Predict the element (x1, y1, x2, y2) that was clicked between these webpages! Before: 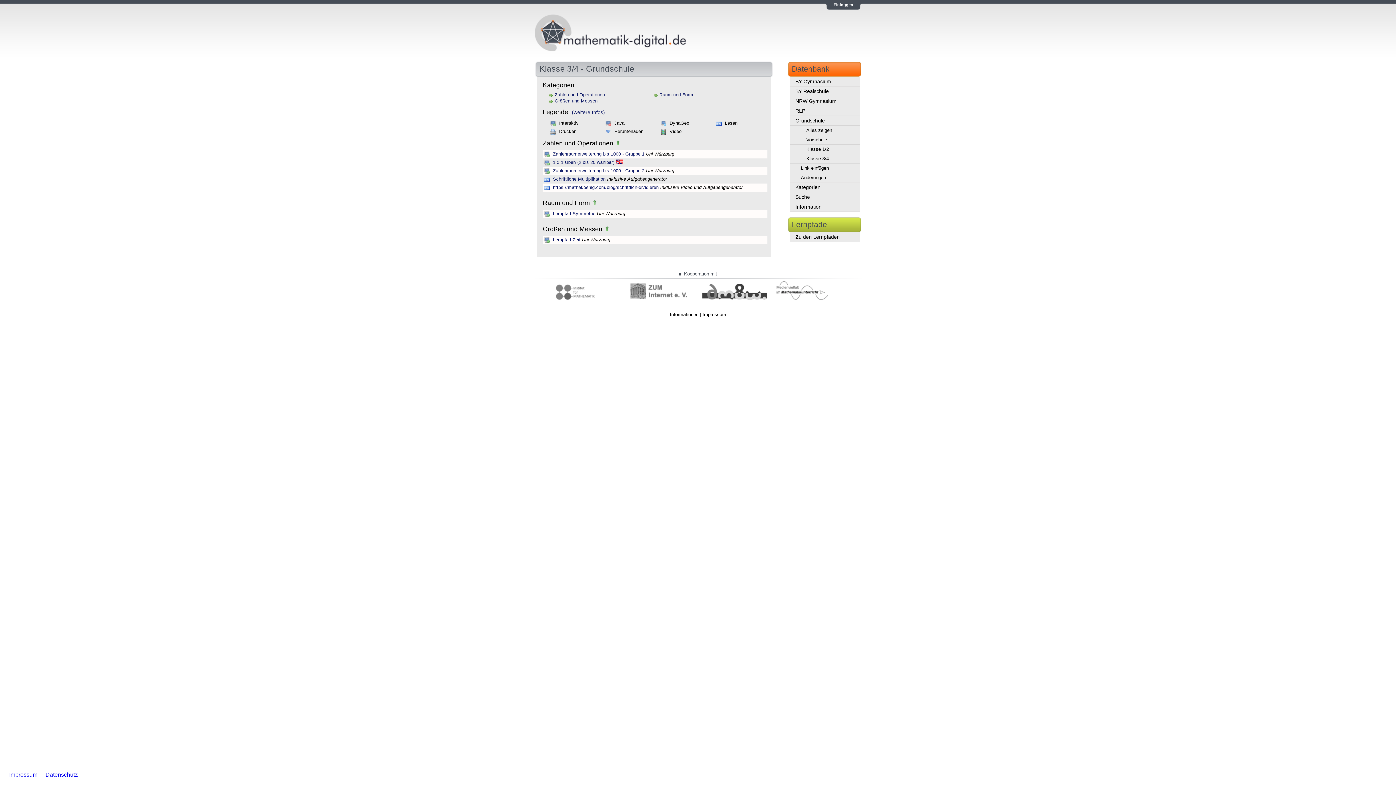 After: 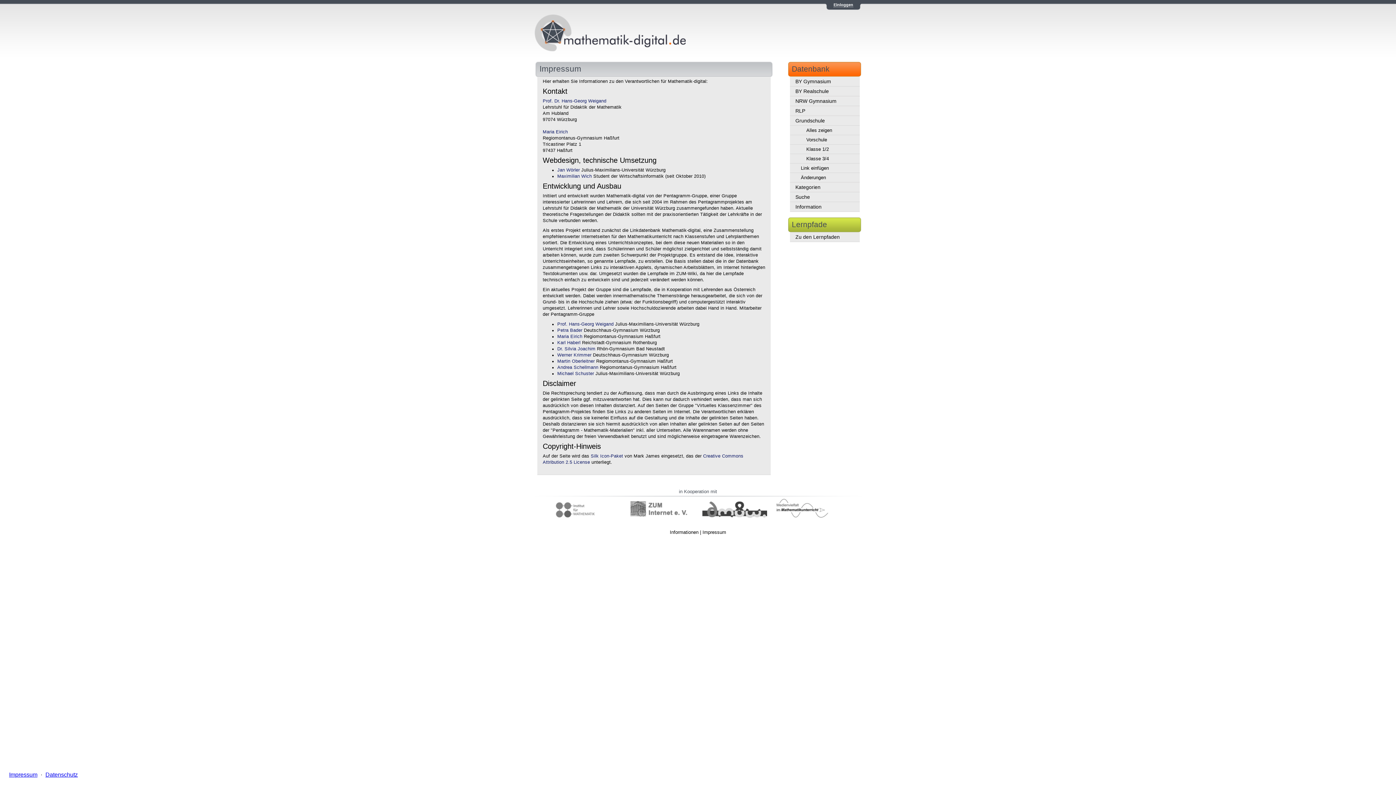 Action: label: Impressum bbox: (702, 312, 726, 317)